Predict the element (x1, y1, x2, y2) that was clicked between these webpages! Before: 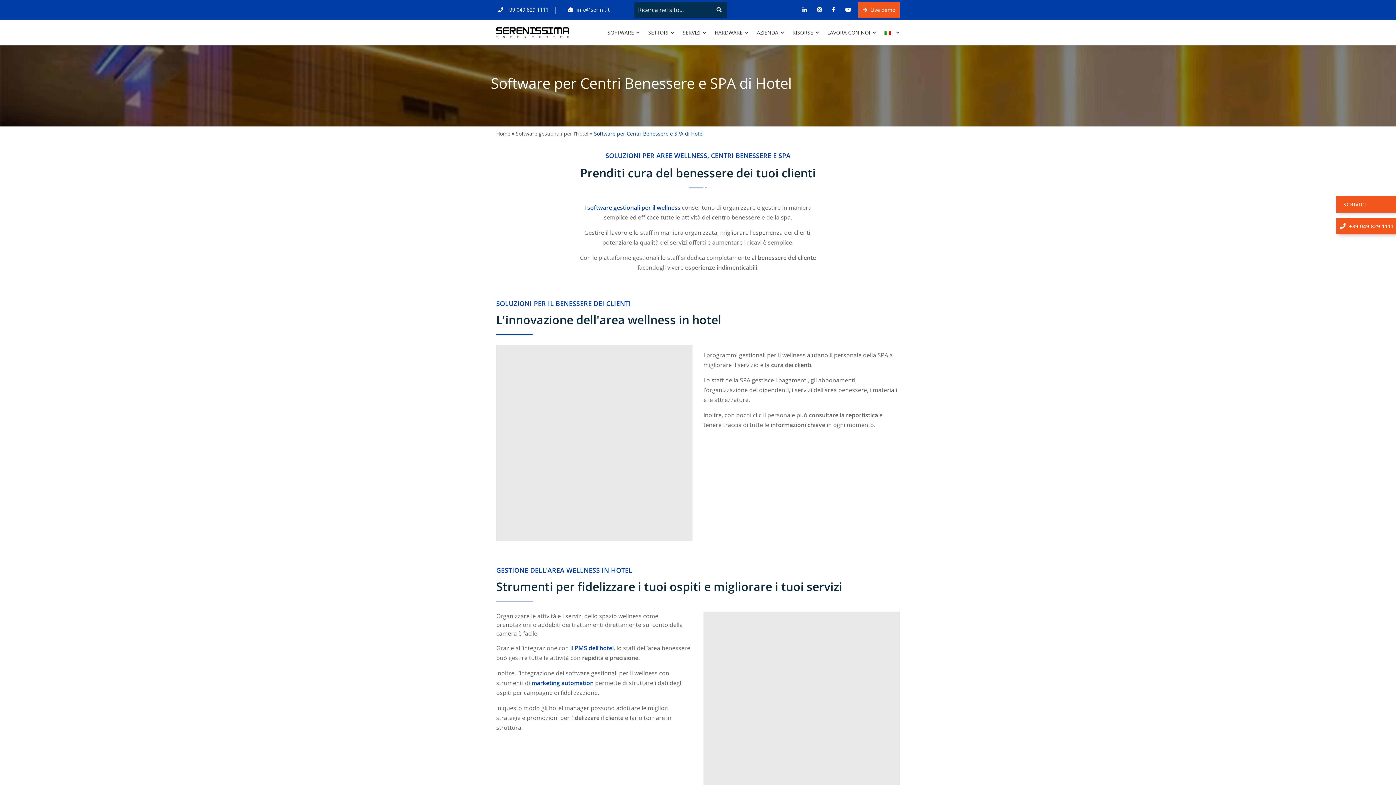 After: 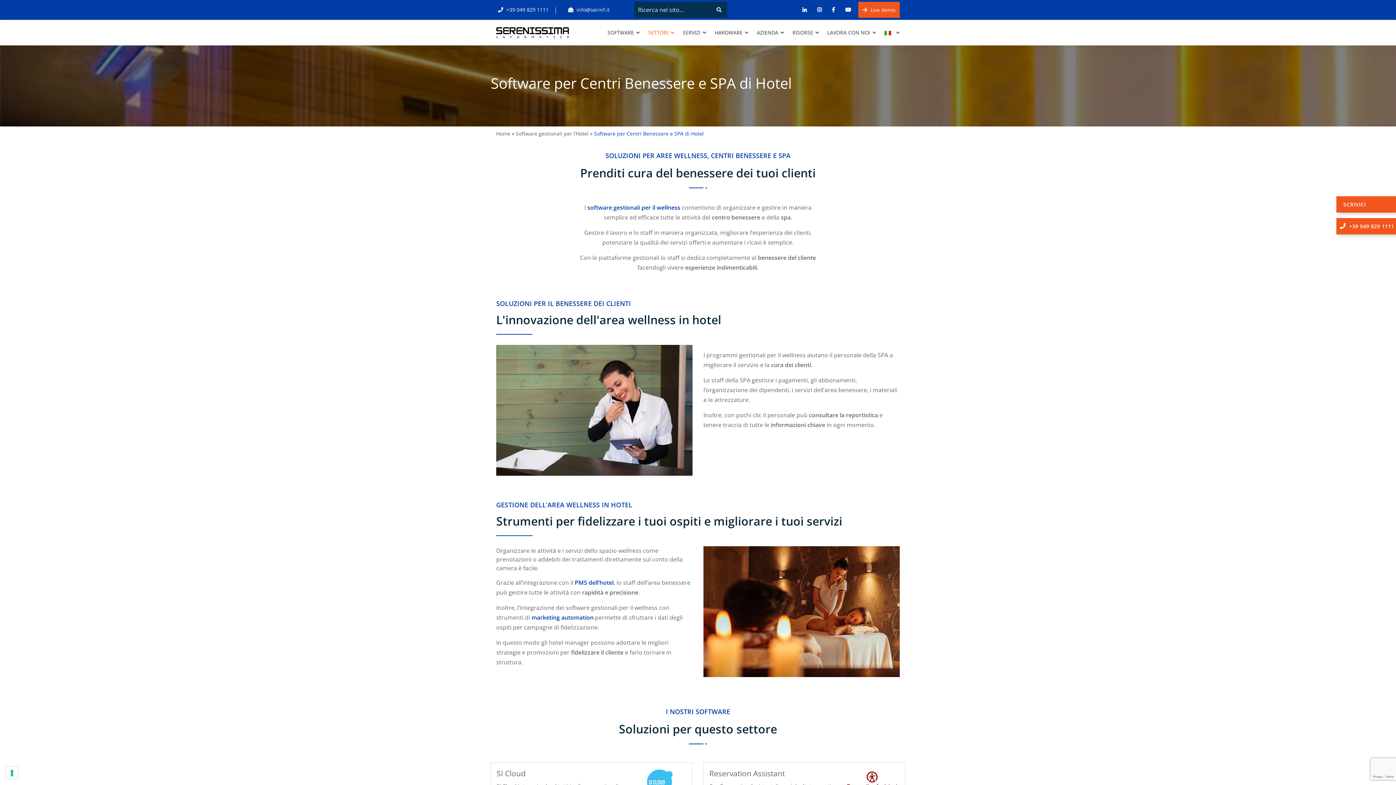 Action: label: SETTORI bbox: (644, 24, 678, 41)